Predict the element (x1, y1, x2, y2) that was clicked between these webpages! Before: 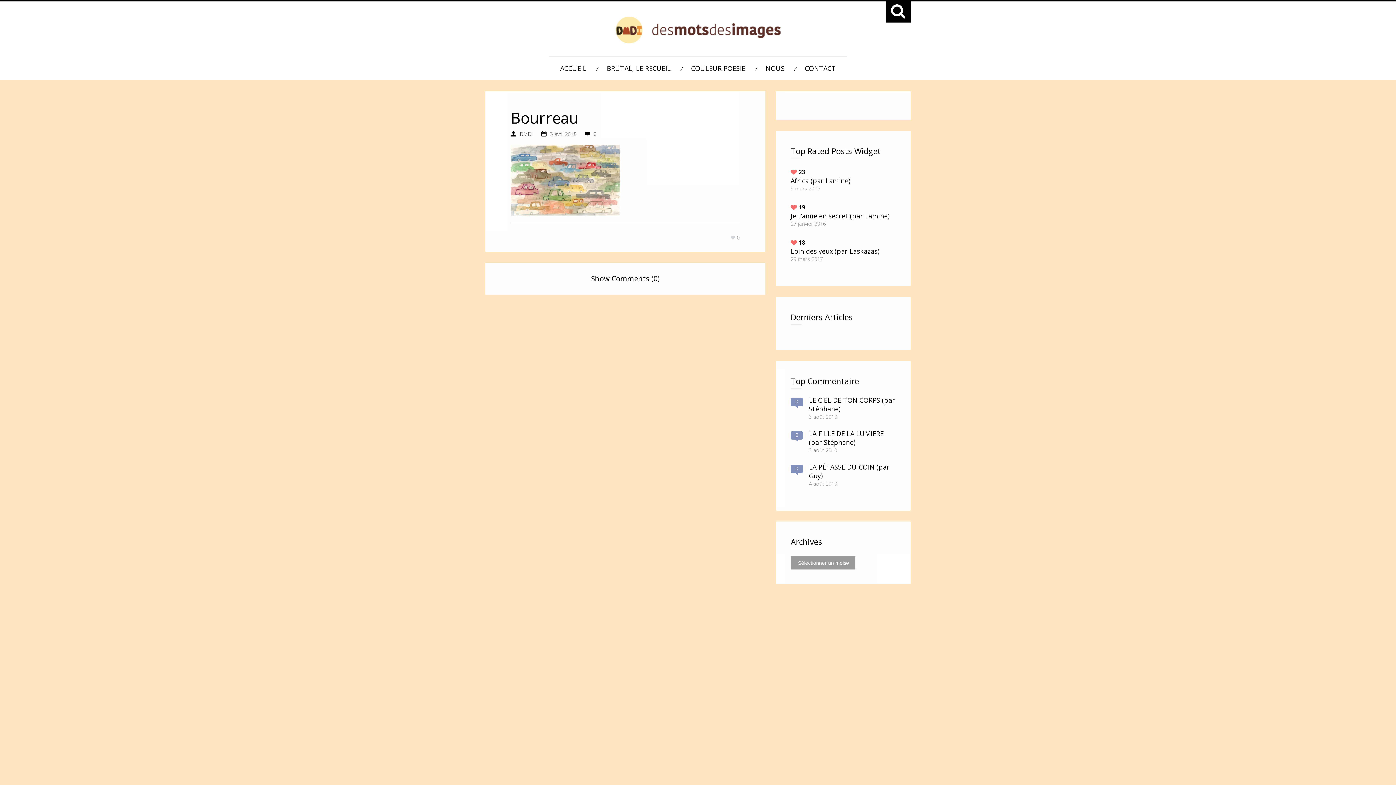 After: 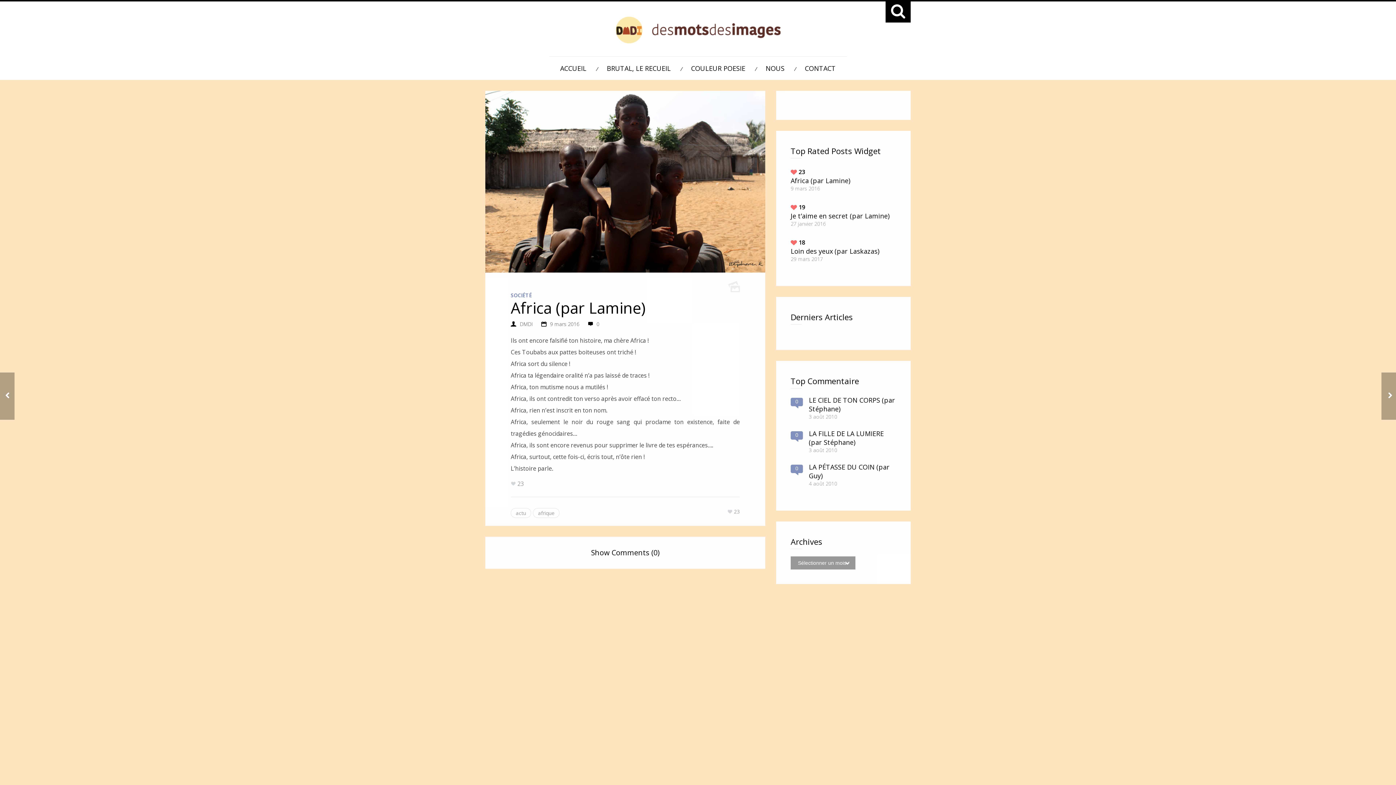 Action: bbox: (790, 176, 850, 185) label: Africa (par Lamine)